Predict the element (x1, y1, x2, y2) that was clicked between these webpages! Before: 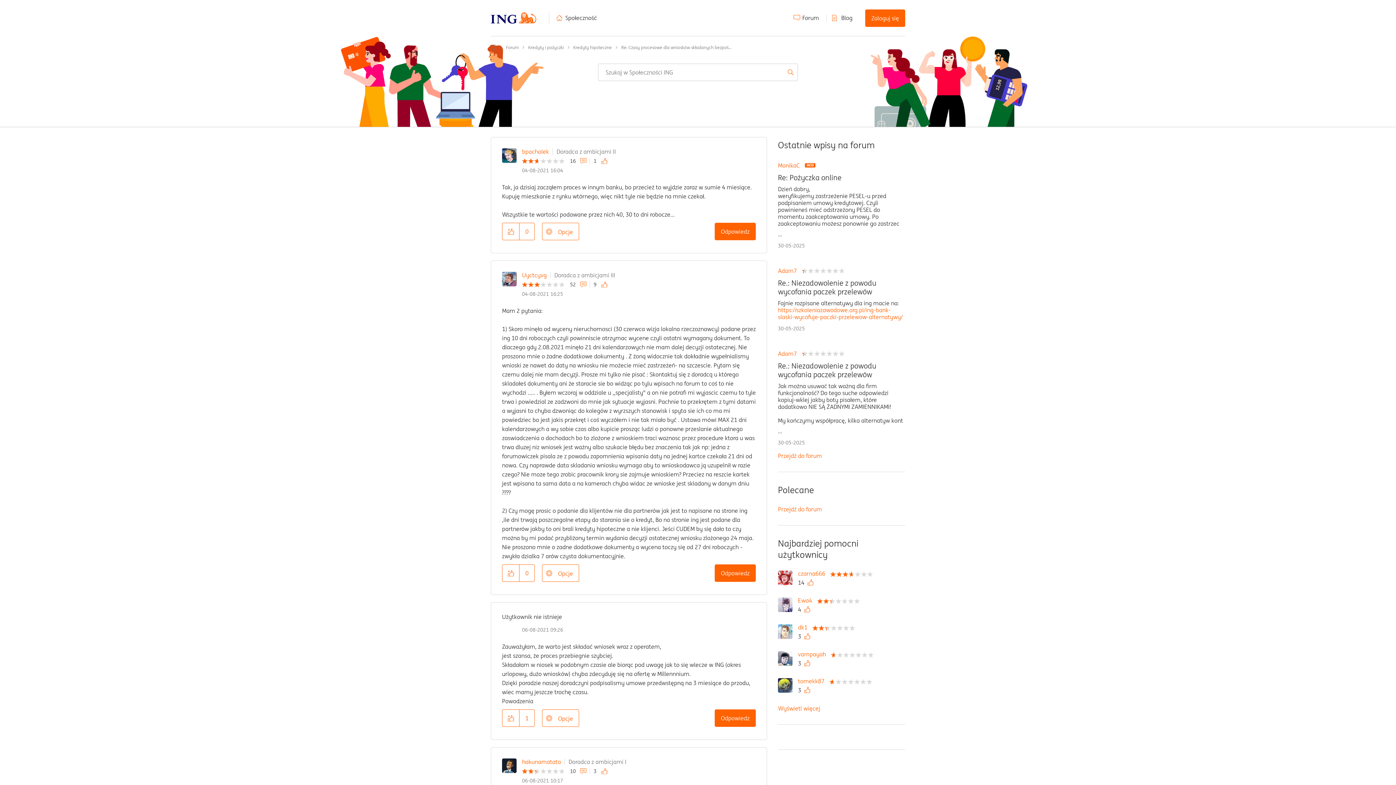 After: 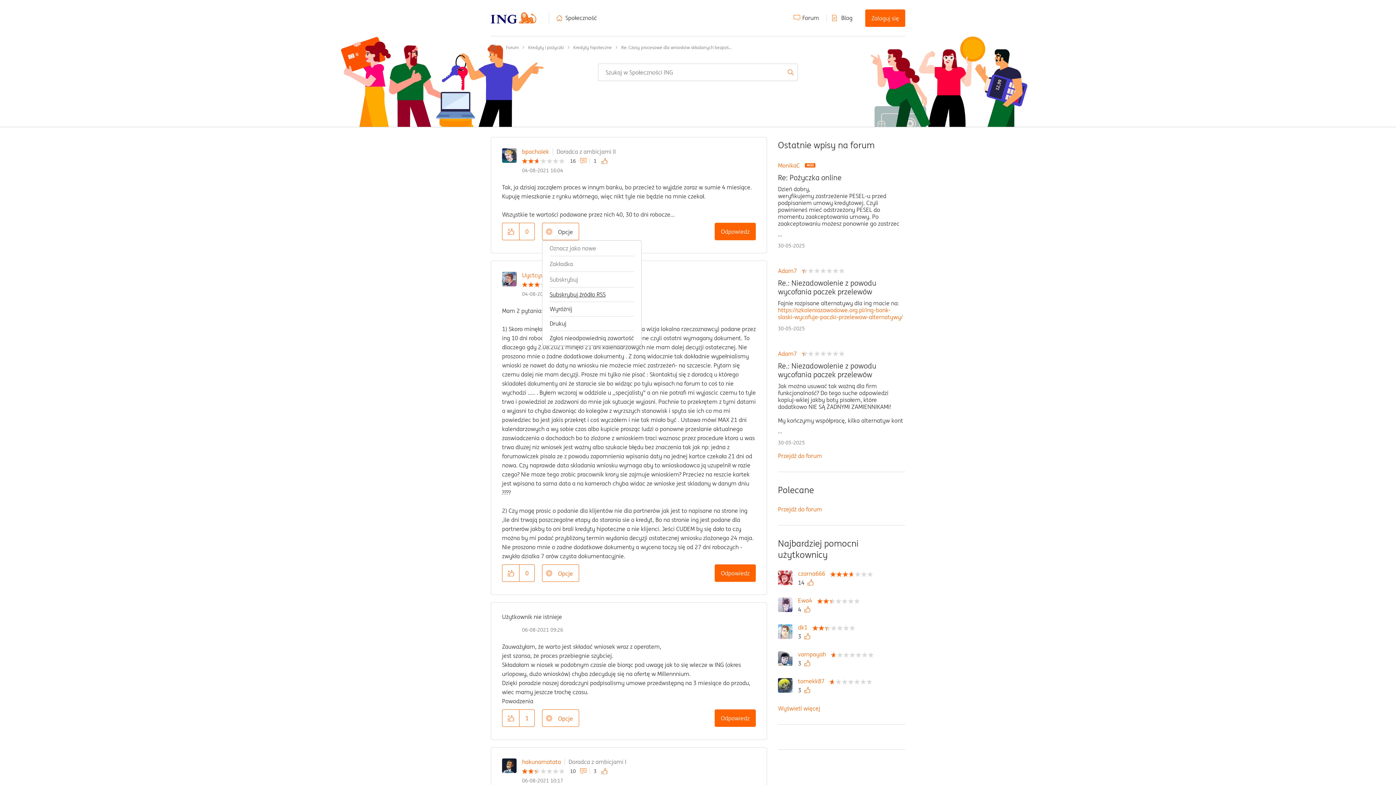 Action: label: Opcje bbox: (542, 222, 579, 240)